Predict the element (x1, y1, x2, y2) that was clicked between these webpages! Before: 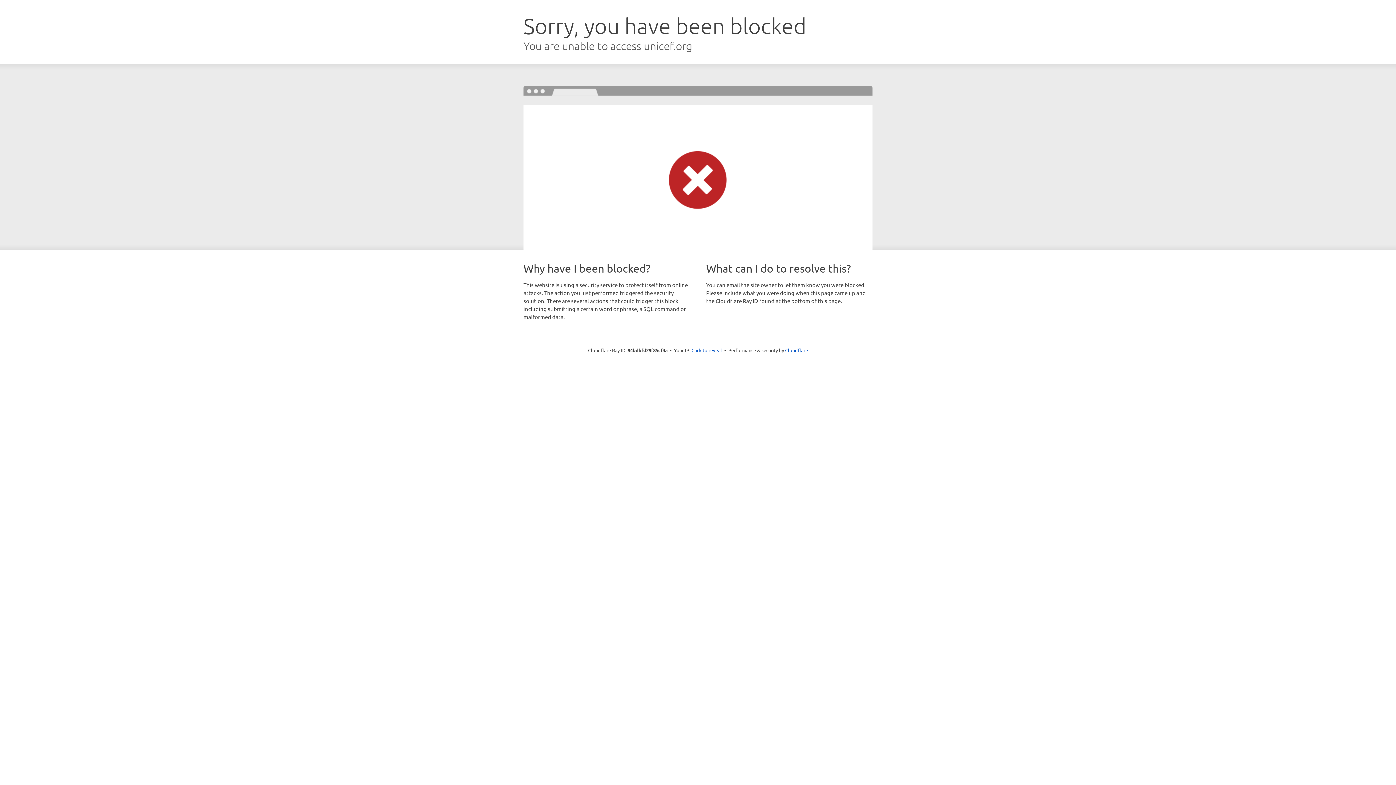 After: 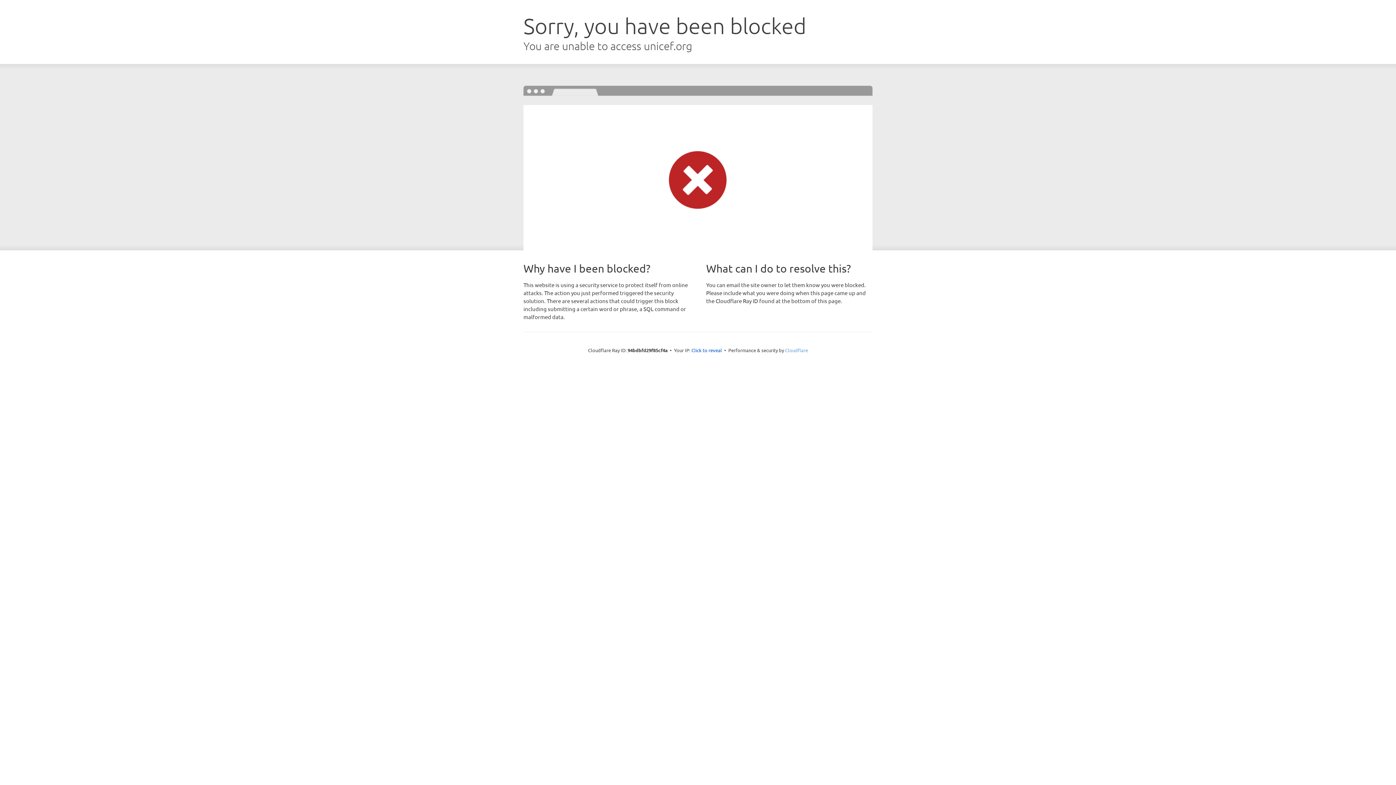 Action: label: Cloudflare bbox: (785, 347, 808, 353)